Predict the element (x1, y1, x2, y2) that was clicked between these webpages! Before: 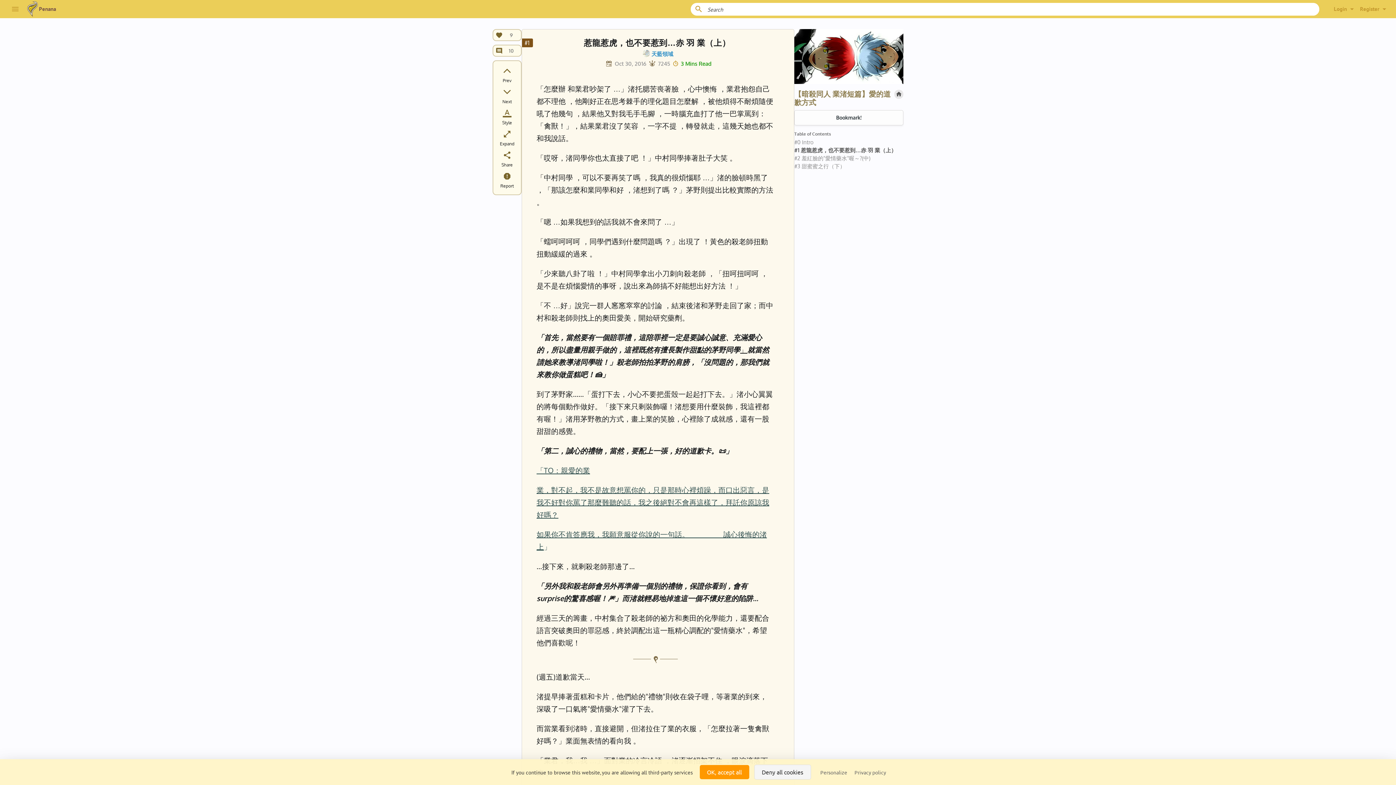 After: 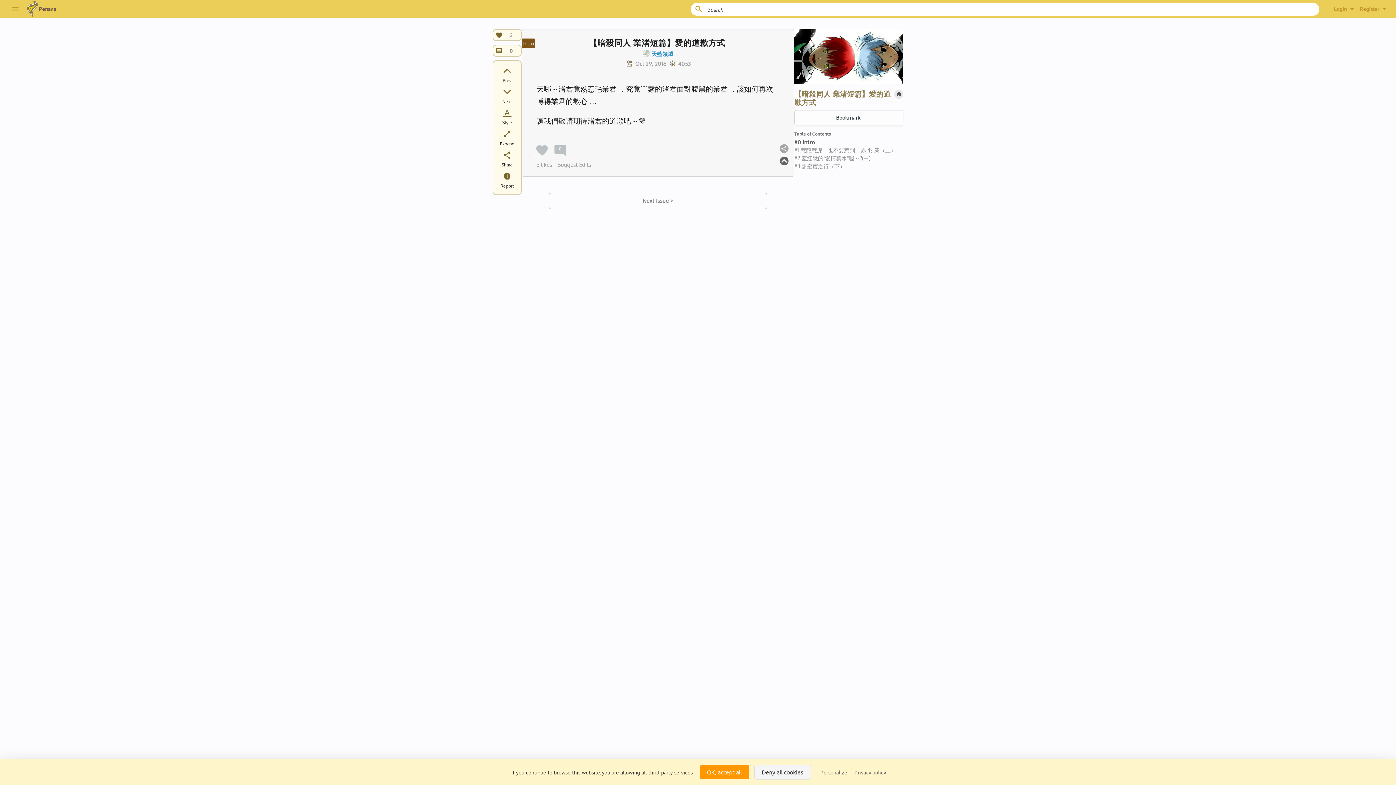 Action: bbox: (794, 138, 903, 146) label: #0 Intro